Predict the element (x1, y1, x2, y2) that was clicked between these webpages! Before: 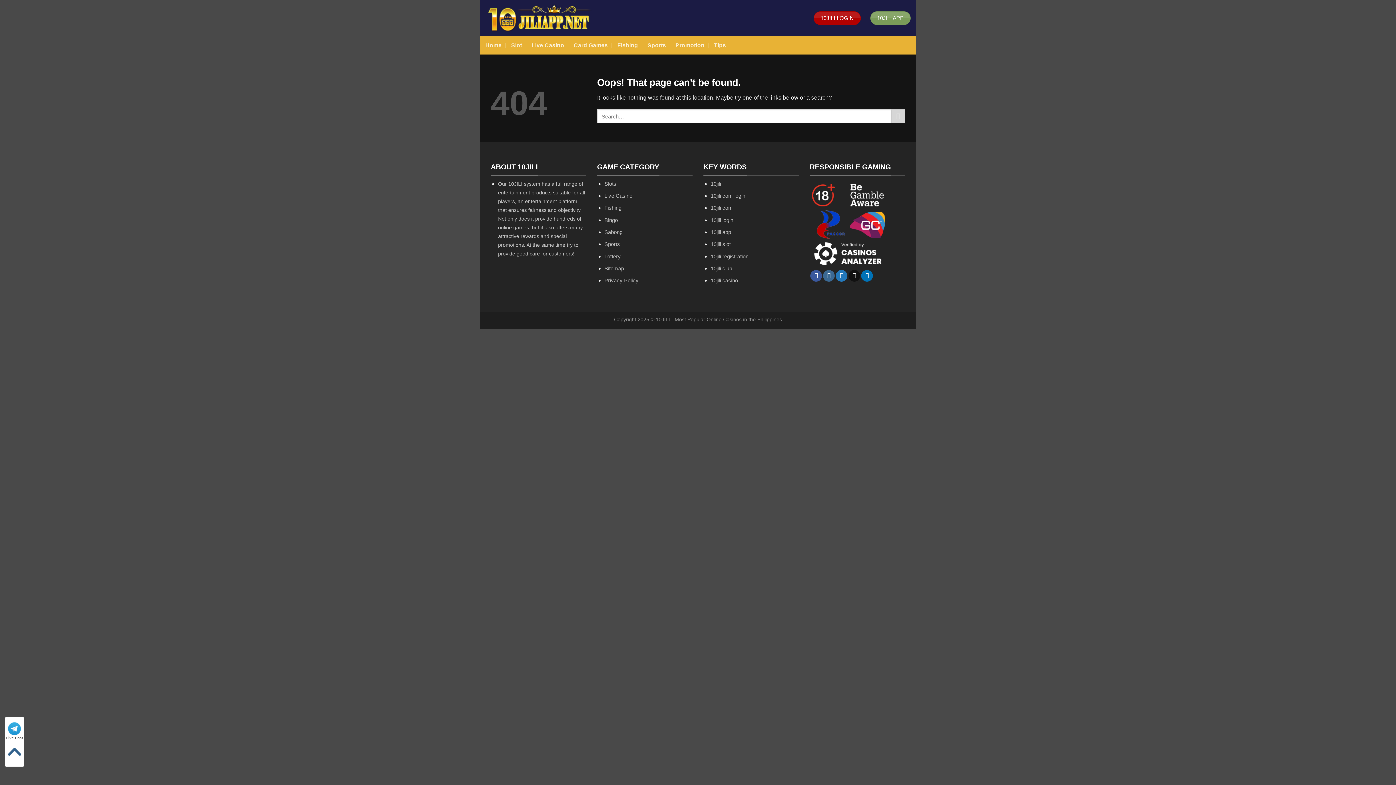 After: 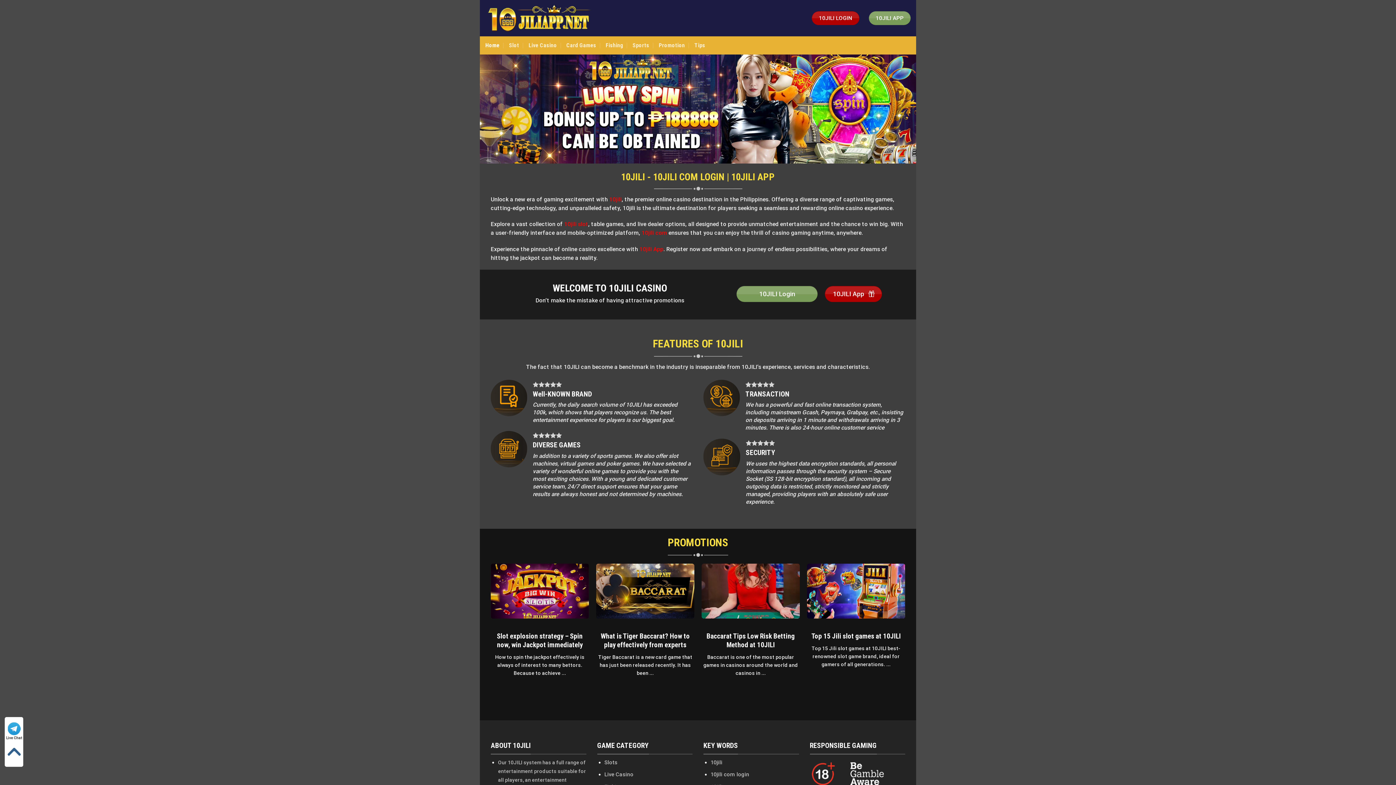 Action: label: Home bbox: (485, 36, 501, 54)